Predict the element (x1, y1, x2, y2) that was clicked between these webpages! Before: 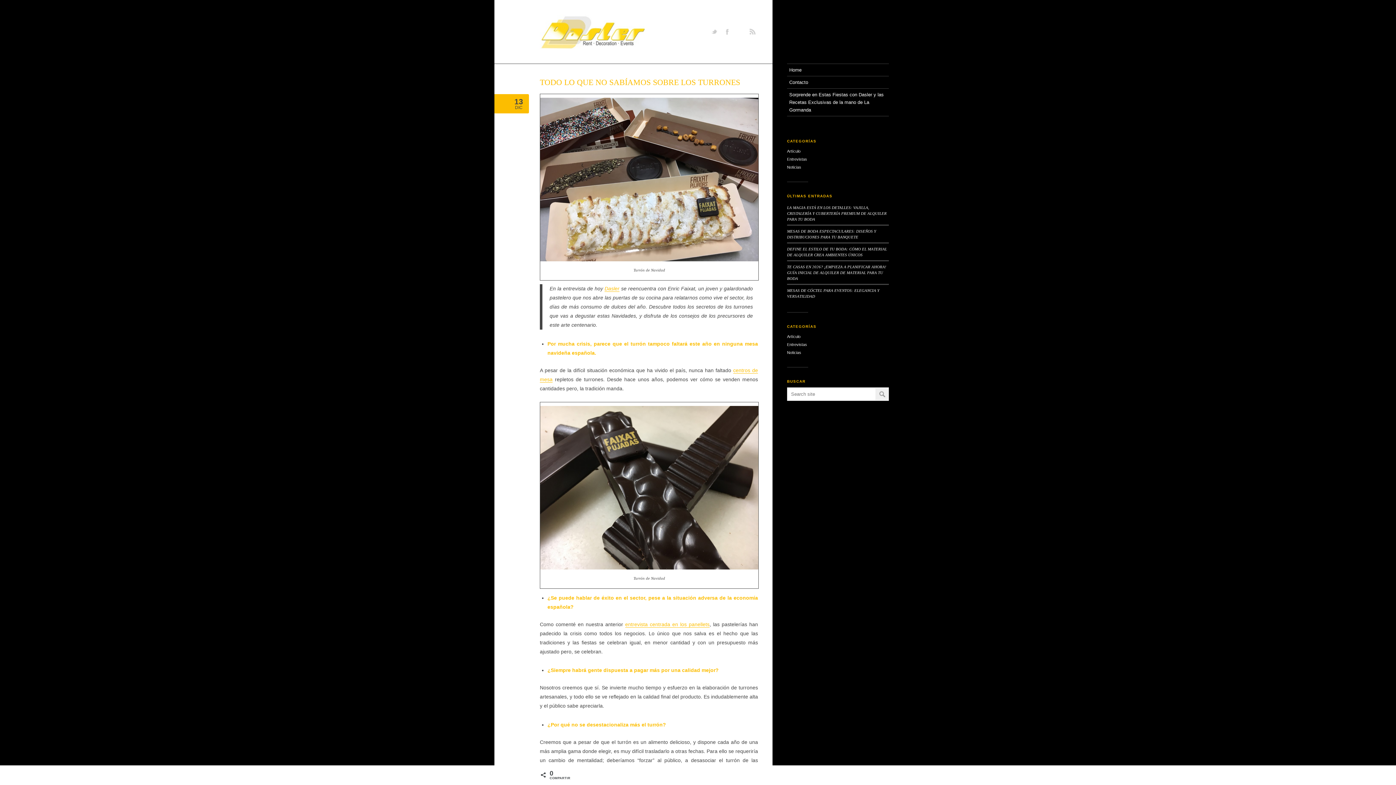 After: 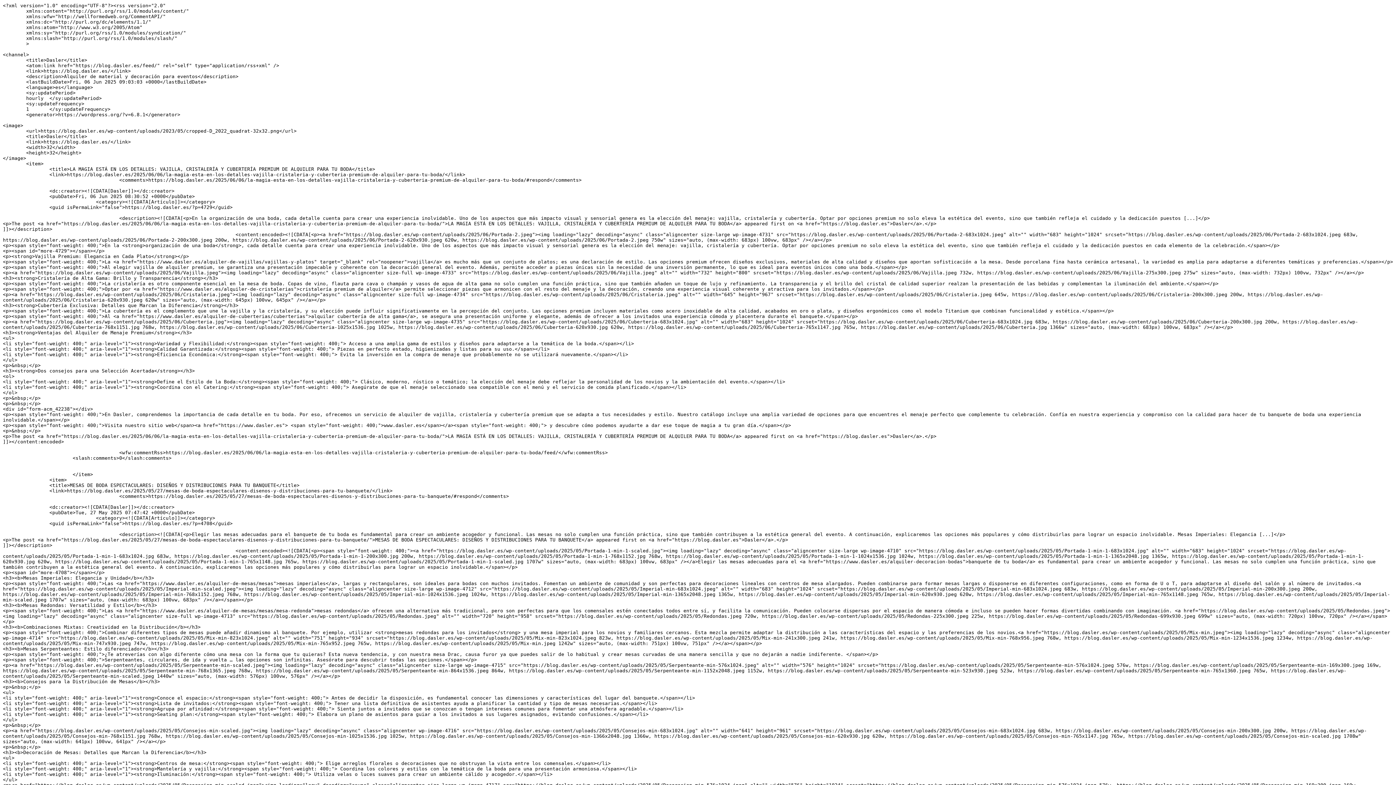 Action: label: RSS bbox: (746, 25, 758, 37)